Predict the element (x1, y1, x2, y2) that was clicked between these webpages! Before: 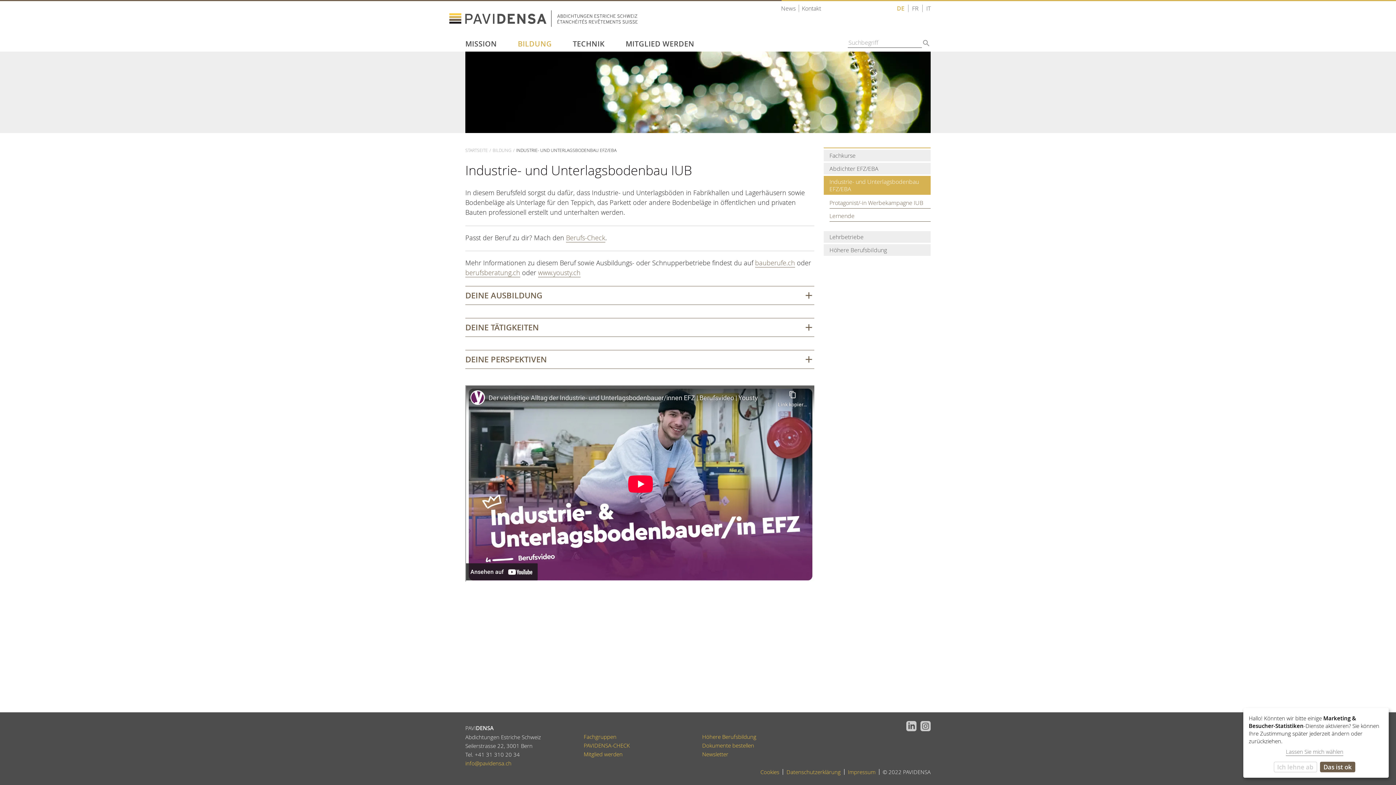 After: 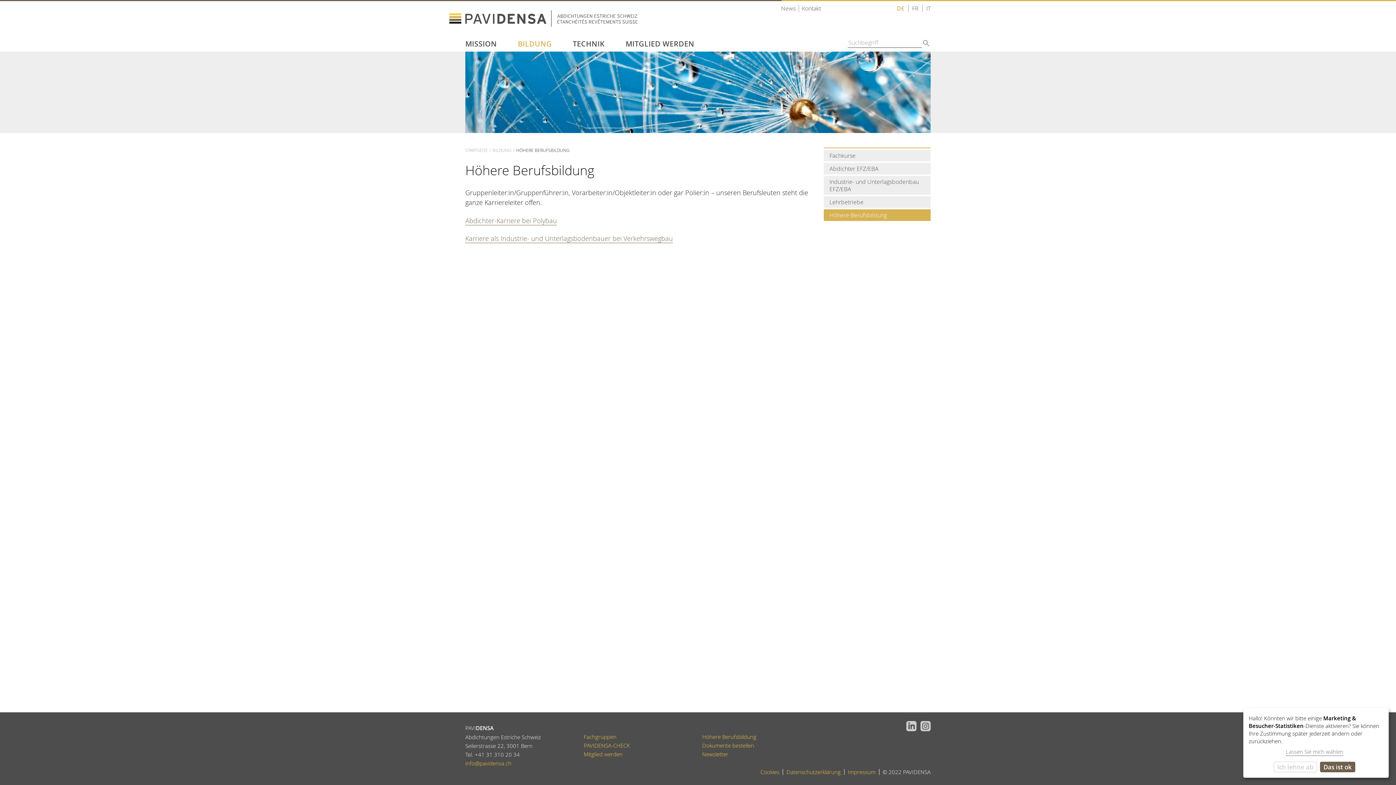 Action: bbox: (823, 243, 930, 256) label: Höhere Berufsbildung